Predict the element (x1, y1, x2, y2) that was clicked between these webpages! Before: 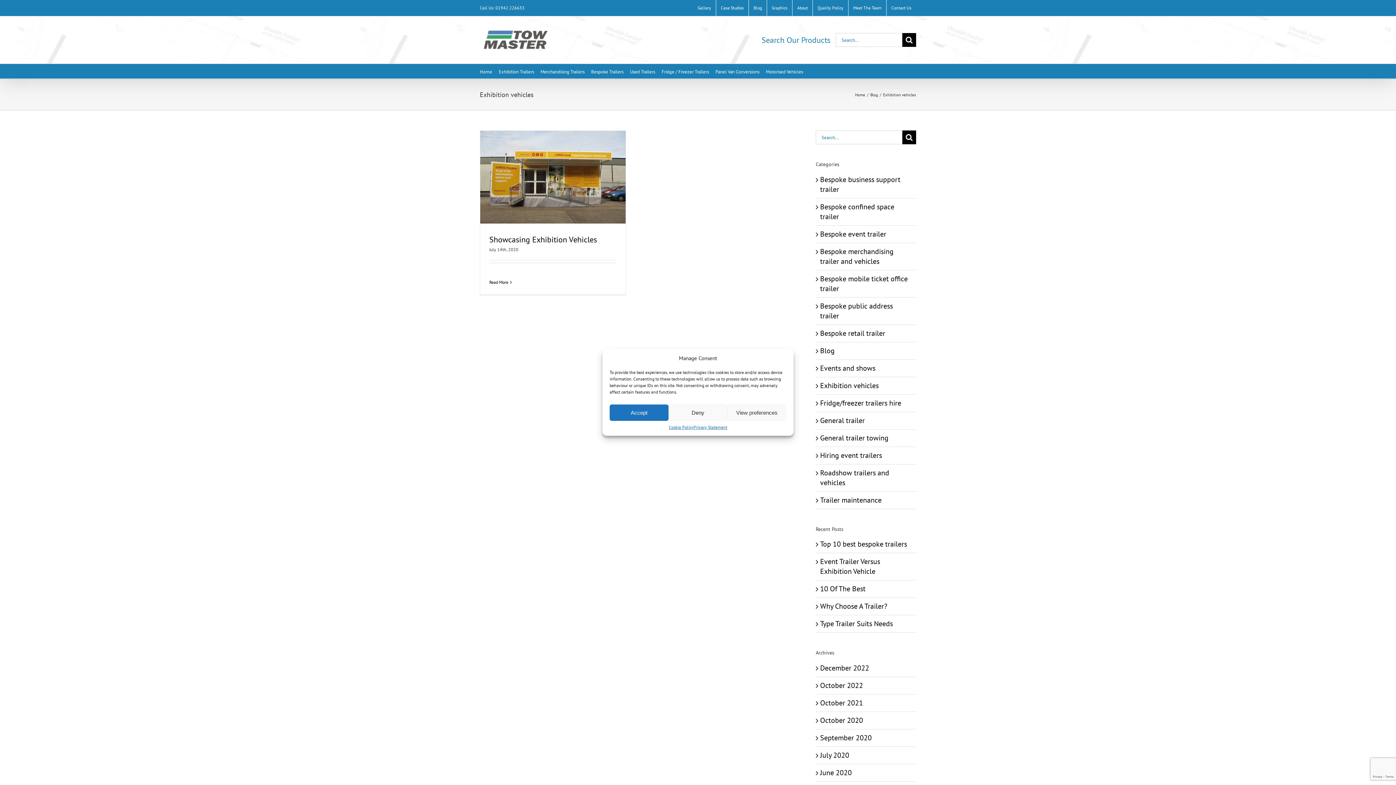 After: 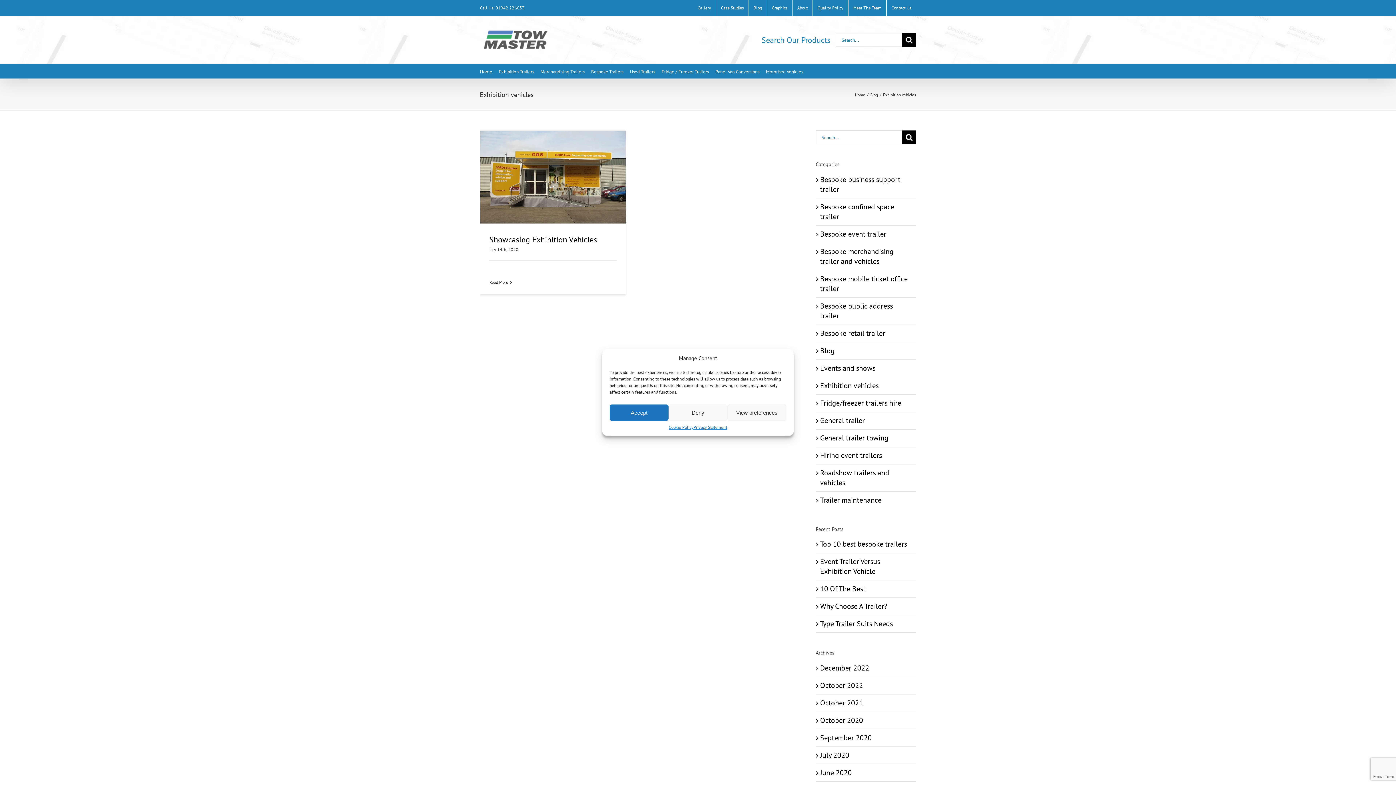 Action: bbox: (820, 380, 912, 390) label: Exhibition vehicles